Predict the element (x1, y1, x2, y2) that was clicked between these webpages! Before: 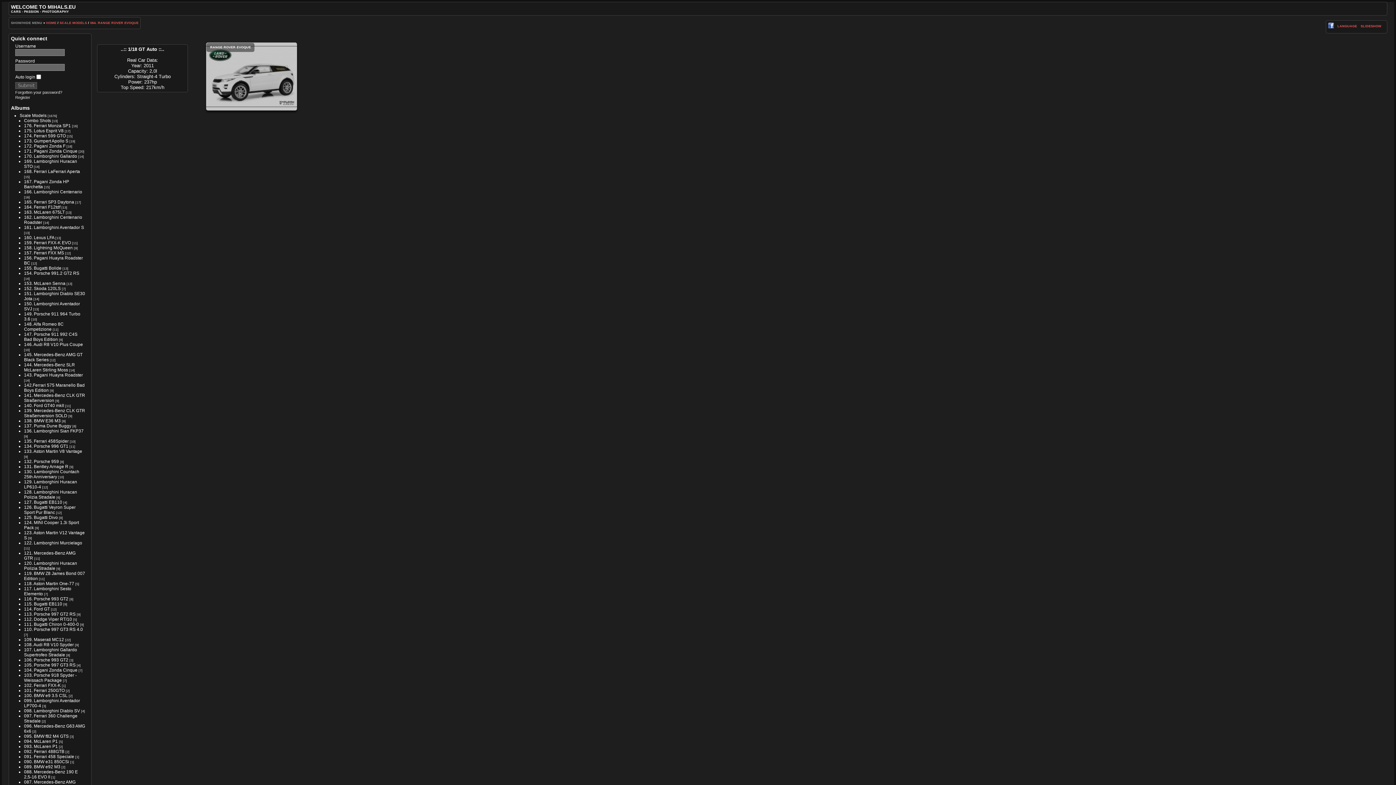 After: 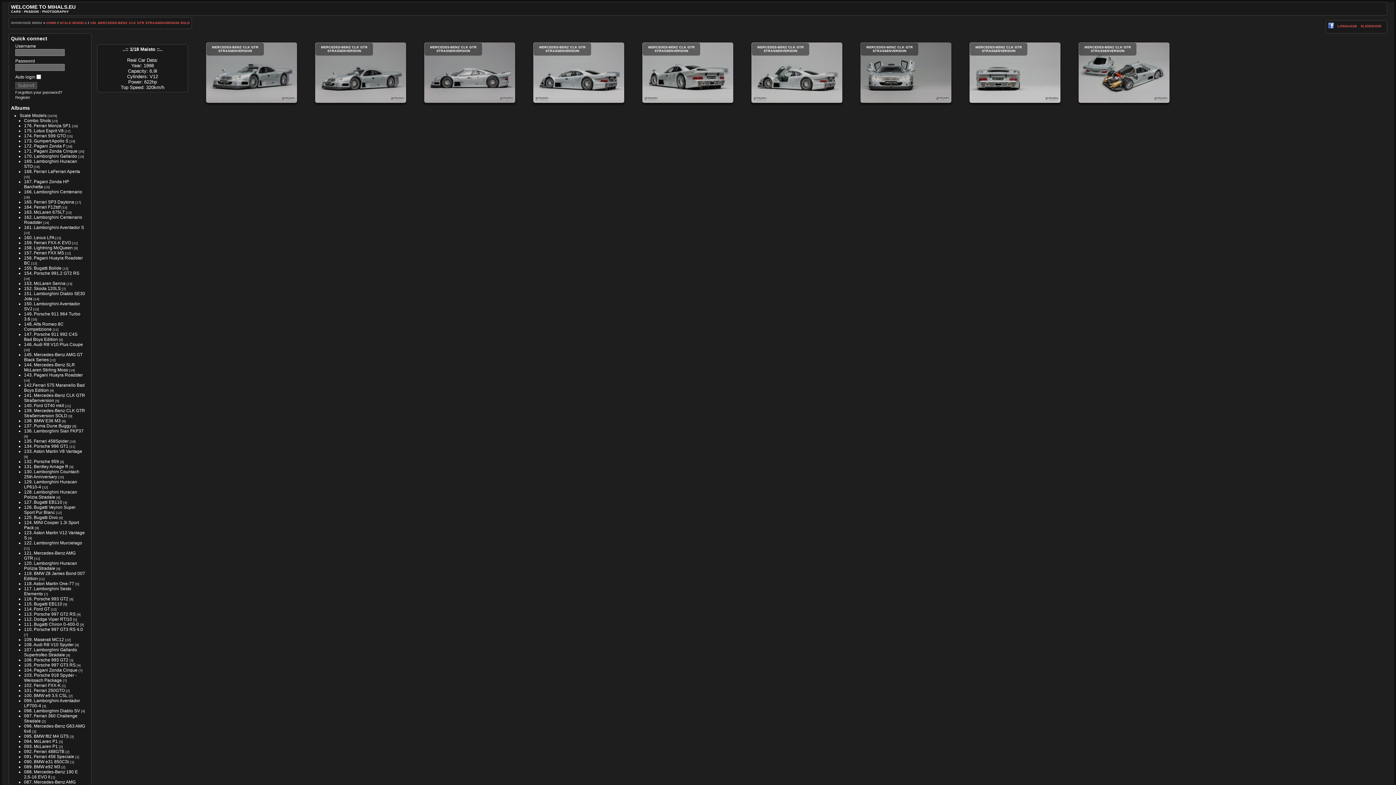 Action: label: 139. Mercedes-Benz CLK GTR Straßenversion SOLD bbox: (24, 408, 85, 418)